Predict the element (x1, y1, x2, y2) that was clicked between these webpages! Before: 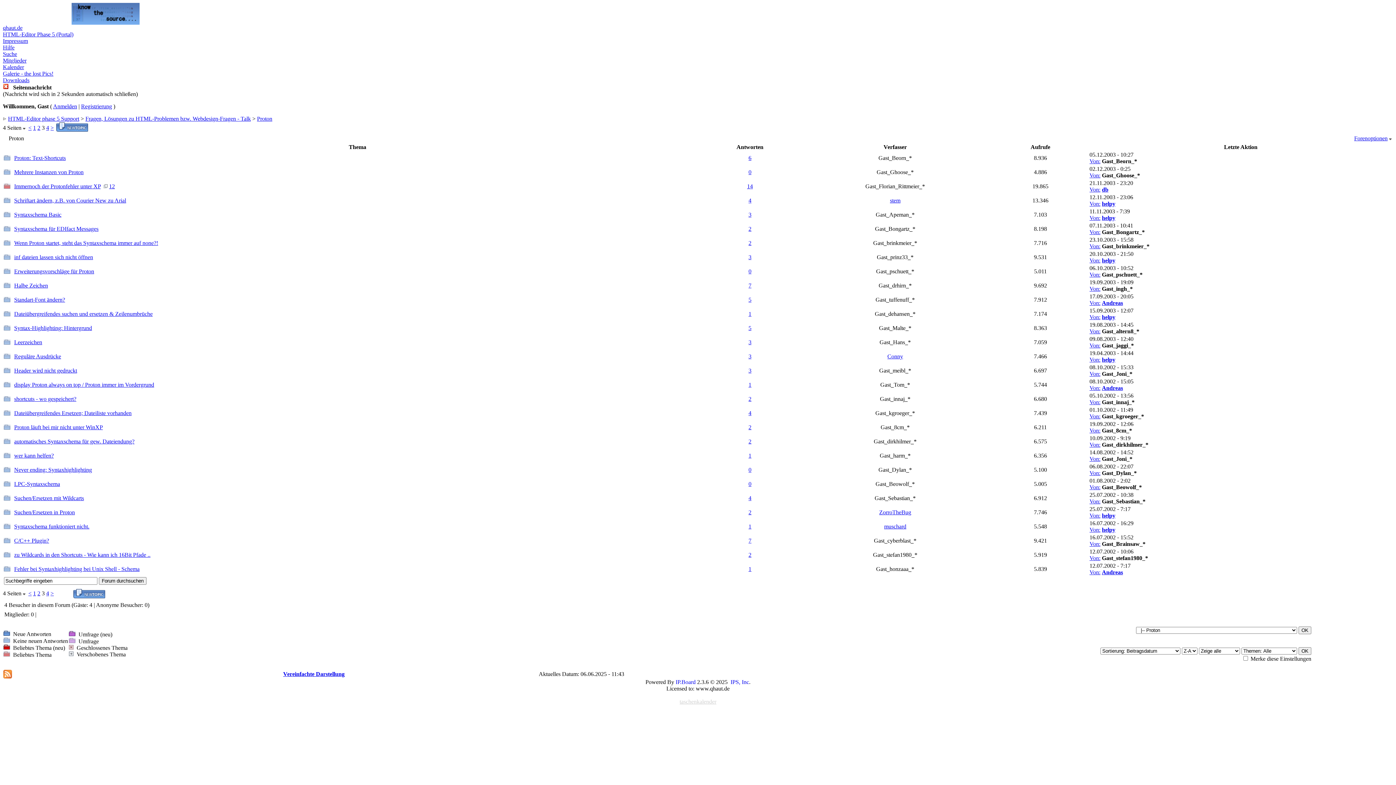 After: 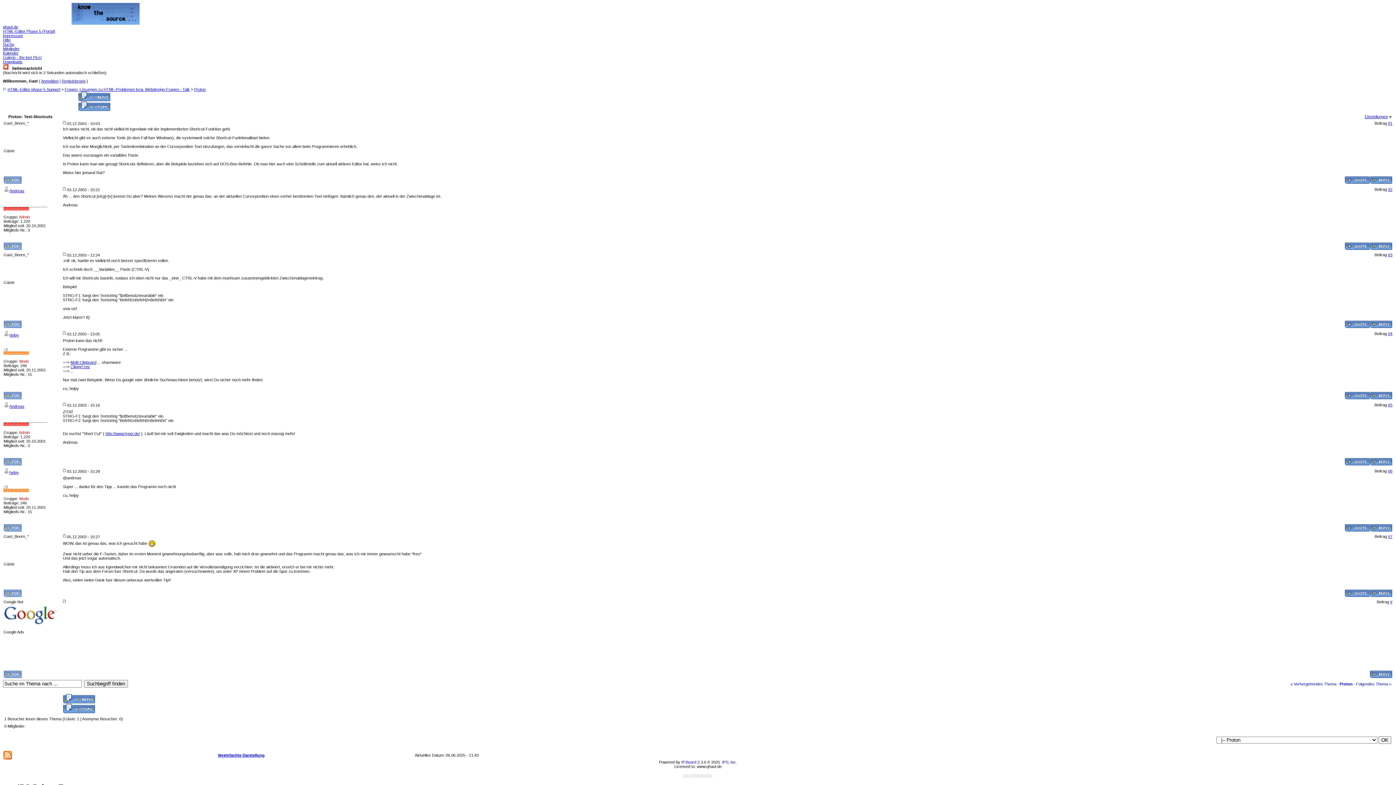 Action: label: Proton: Text-Shortcuts bbox: (14, 154, 65, 161)